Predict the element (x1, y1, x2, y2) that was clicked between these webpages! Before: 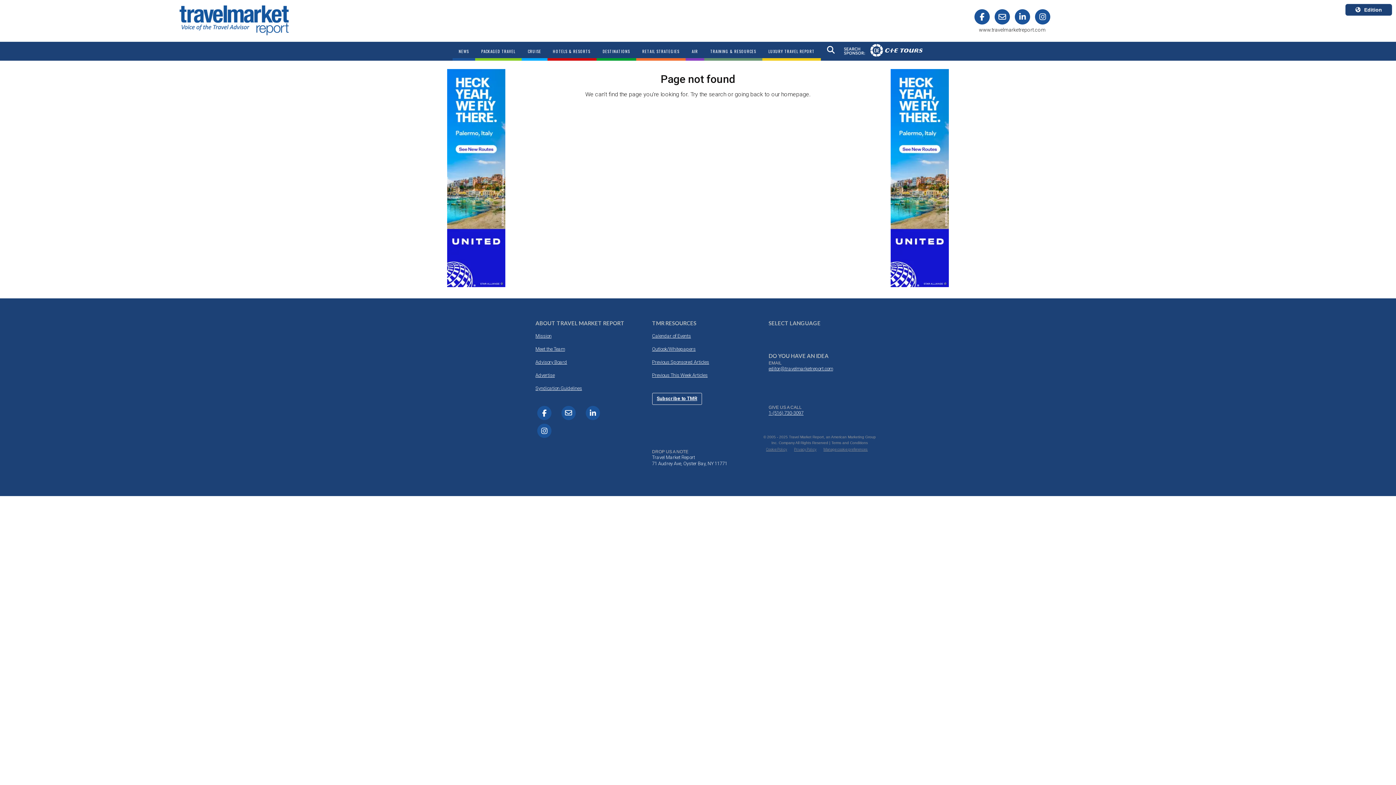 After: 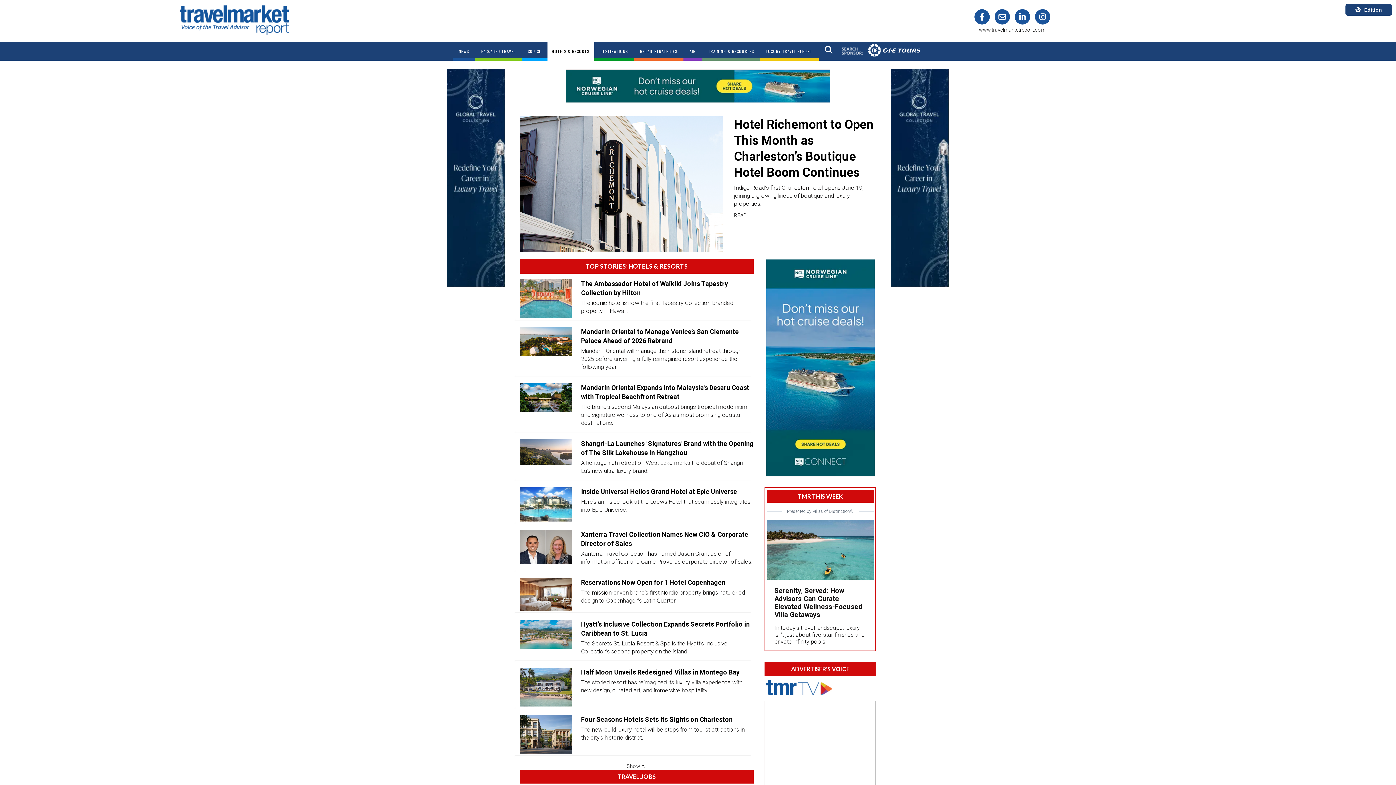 Action: label: HOTELS & RESORTS bbox: (547, 41, 596, 60)